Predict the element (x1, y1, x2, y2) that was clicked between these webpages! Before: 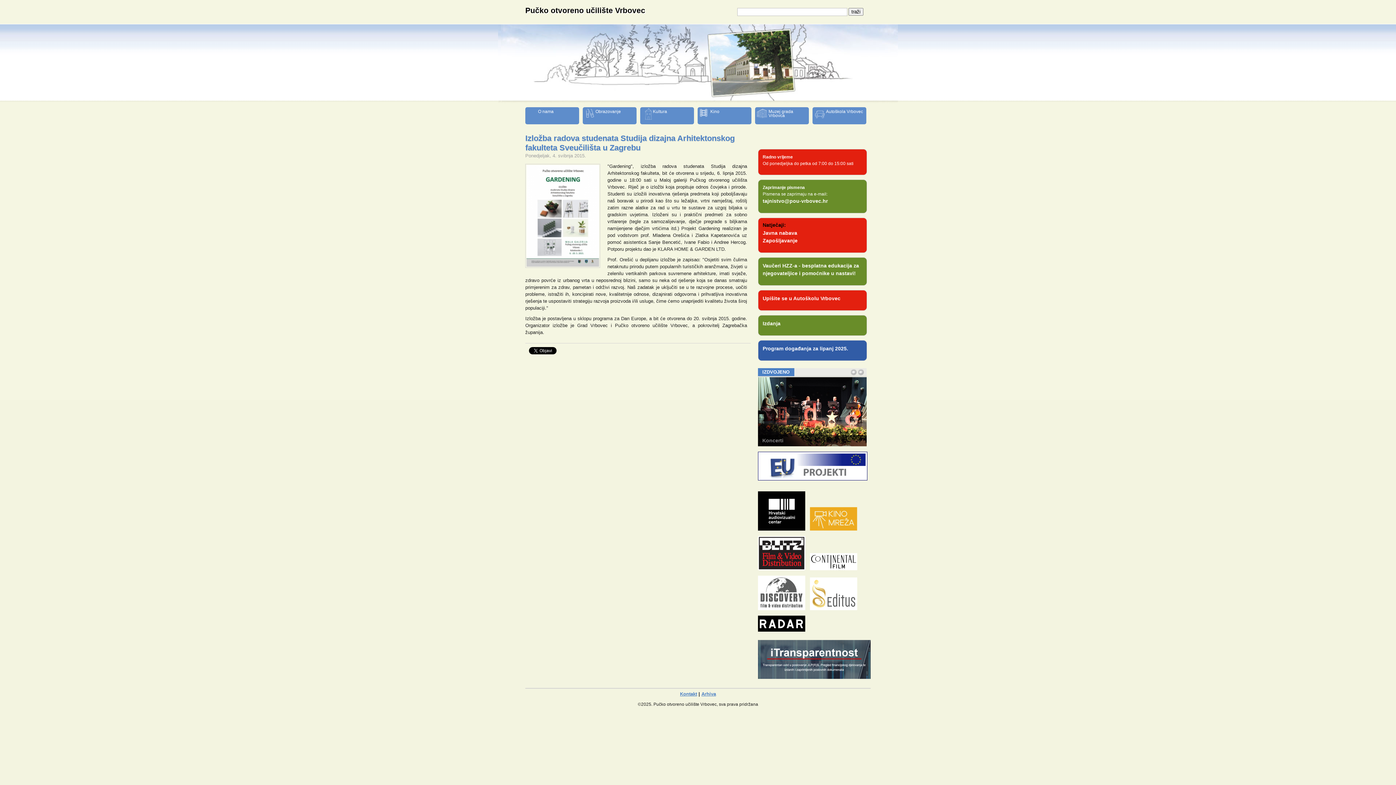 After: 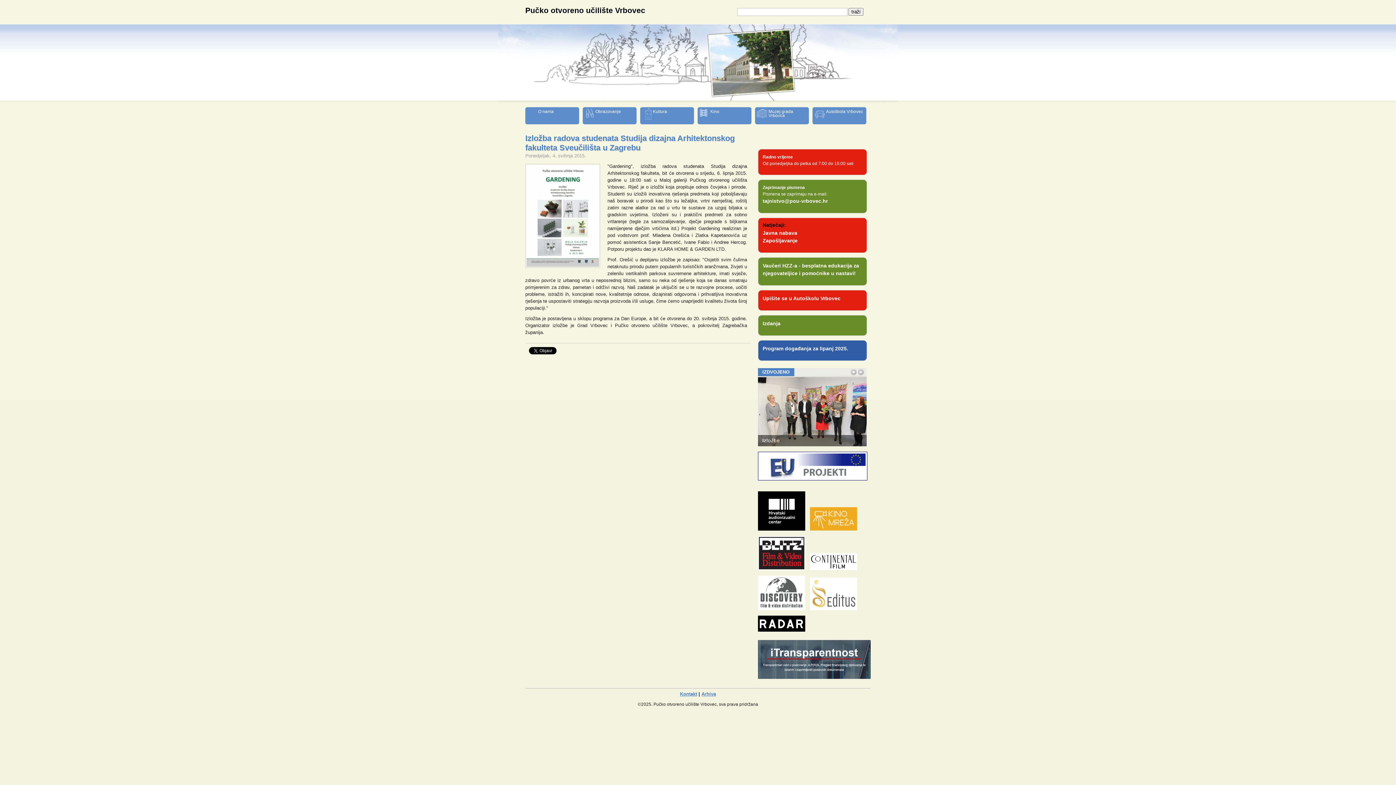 Action: bbox: (810, 527, 861, 532)